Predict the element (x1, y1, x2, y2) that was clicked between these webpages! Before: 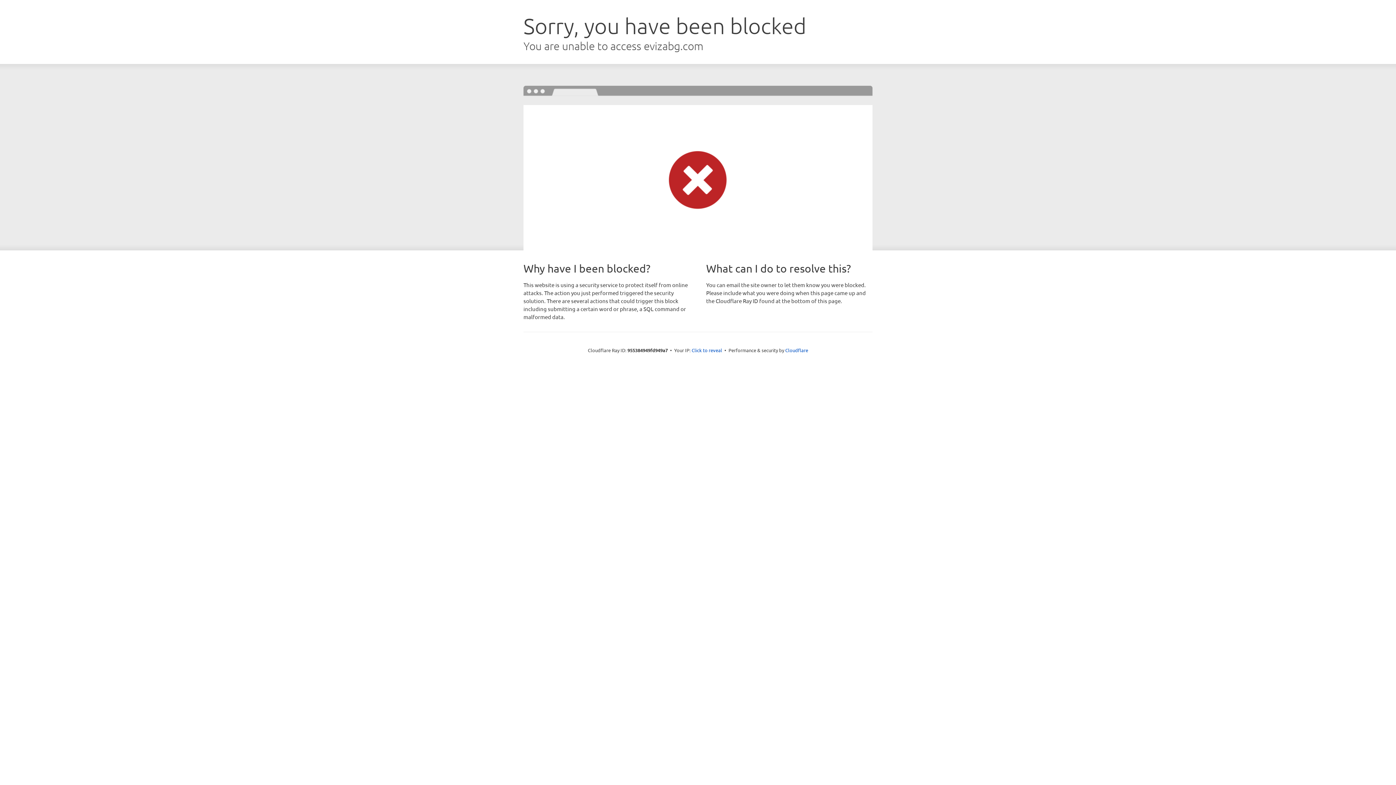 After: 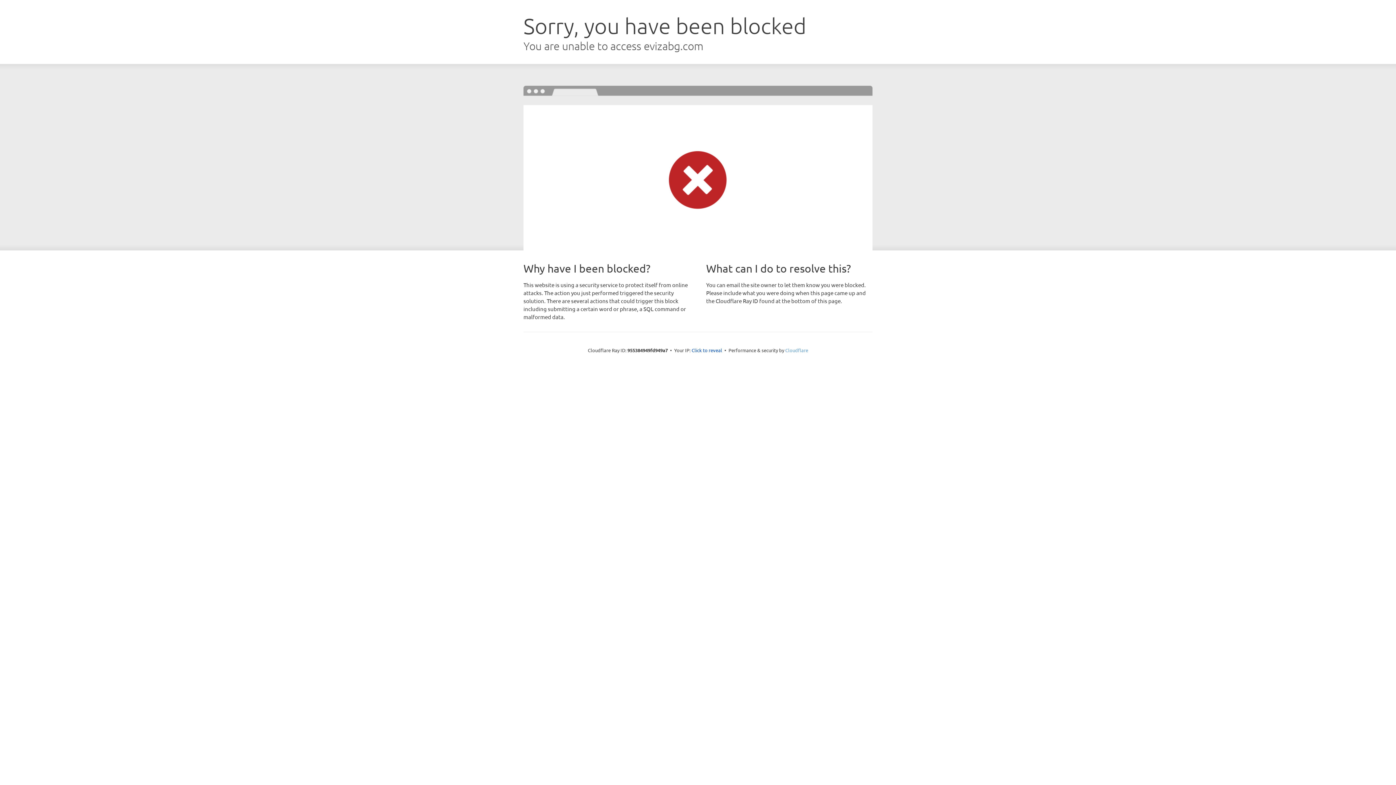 Action: bbox: (785, 347, 808, 353) label: Cloudflare